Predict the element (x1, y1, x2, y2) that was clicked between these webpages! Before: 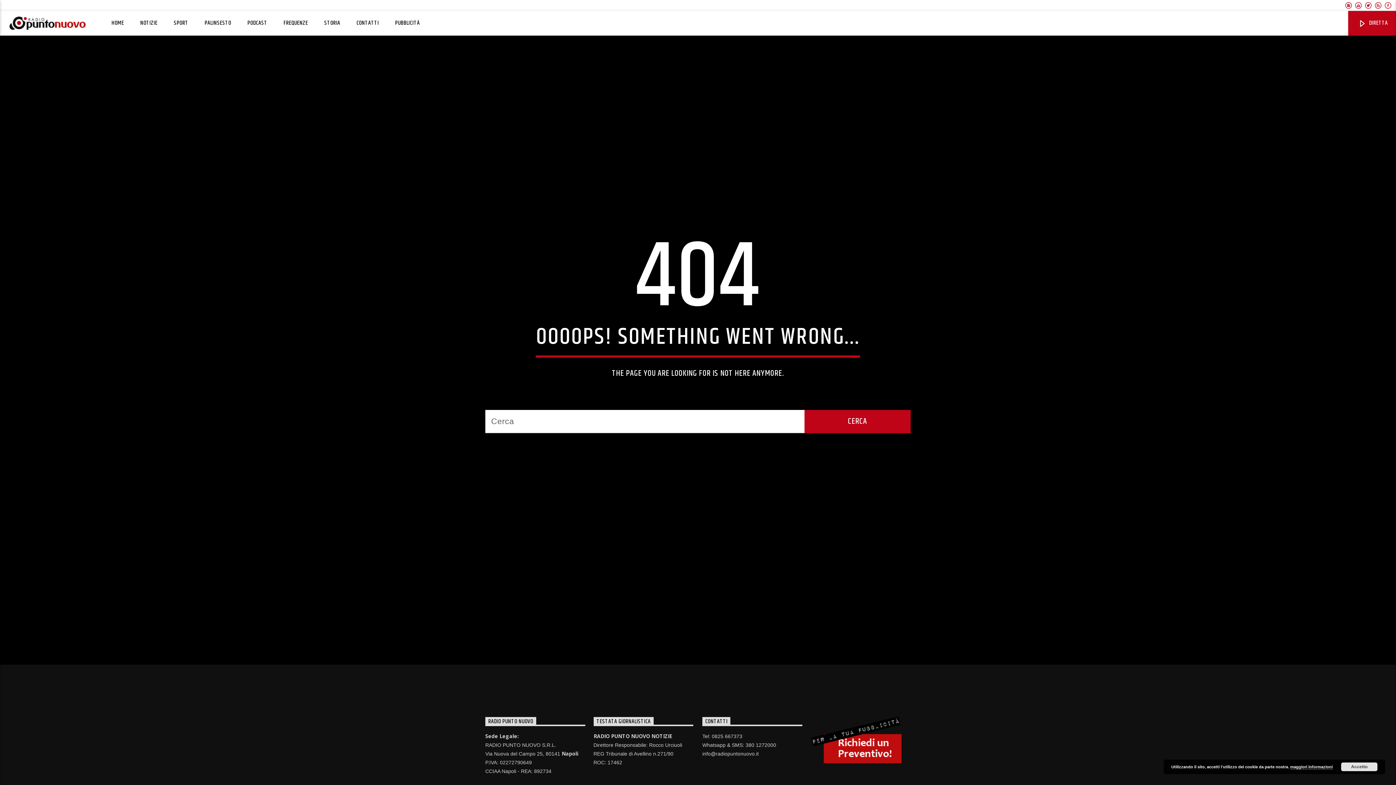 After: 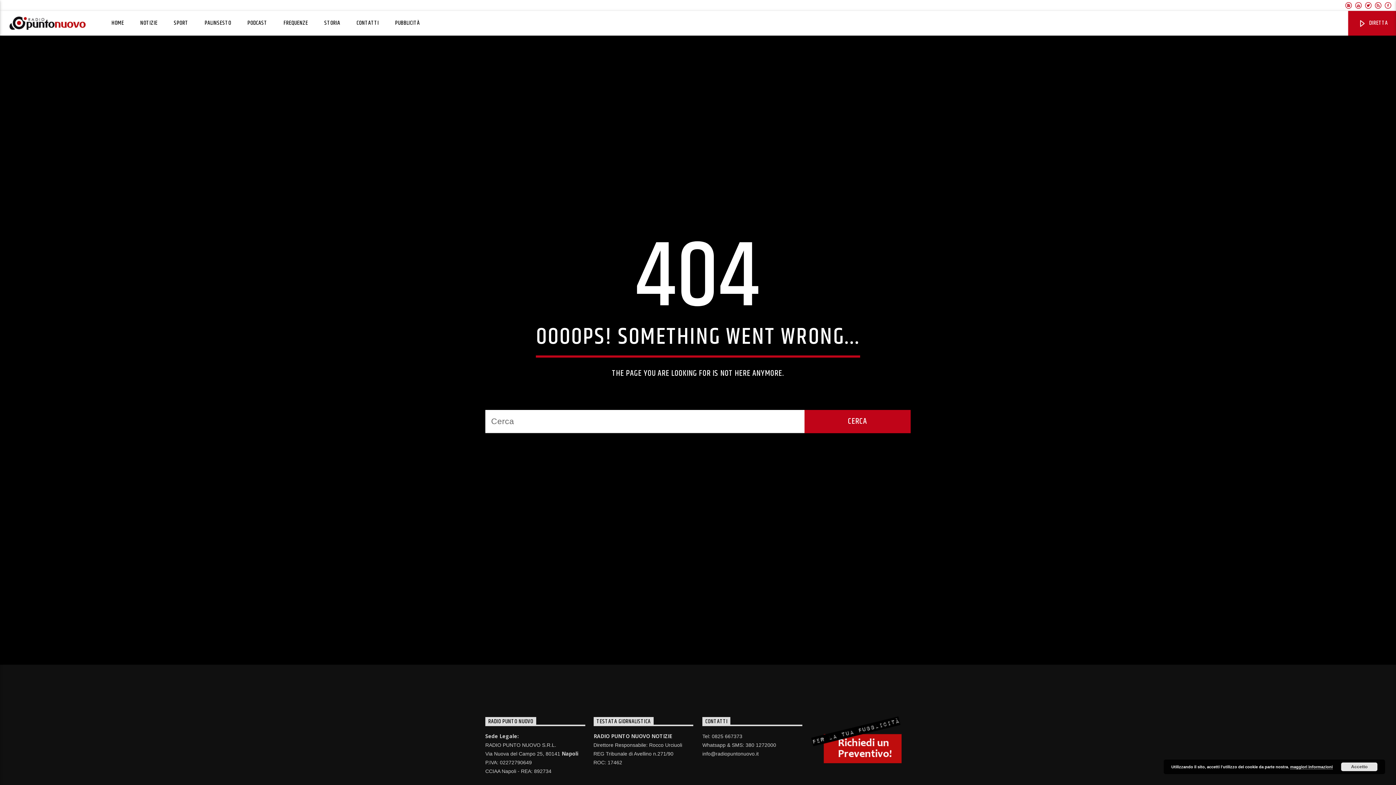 Action: bbox: (1345, 1, 1352, 9)